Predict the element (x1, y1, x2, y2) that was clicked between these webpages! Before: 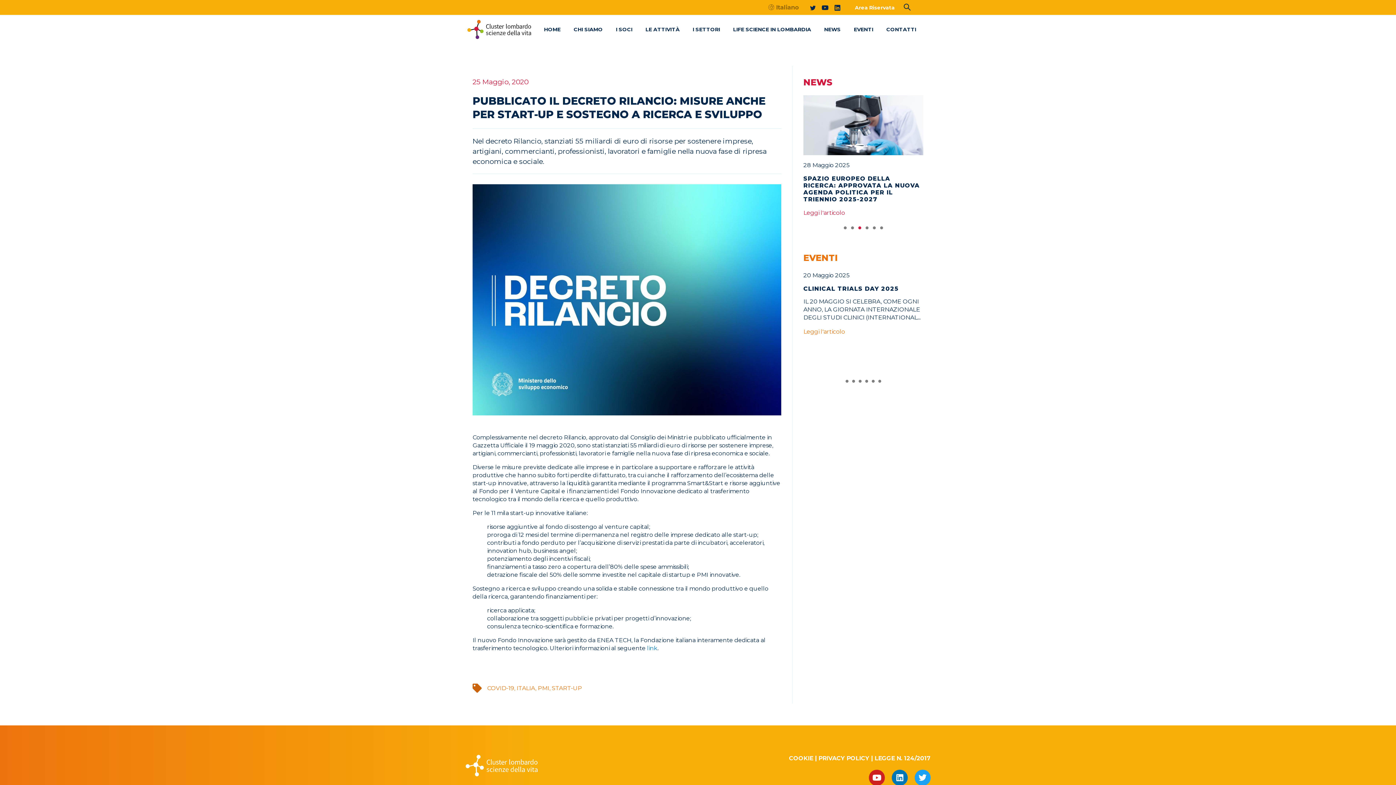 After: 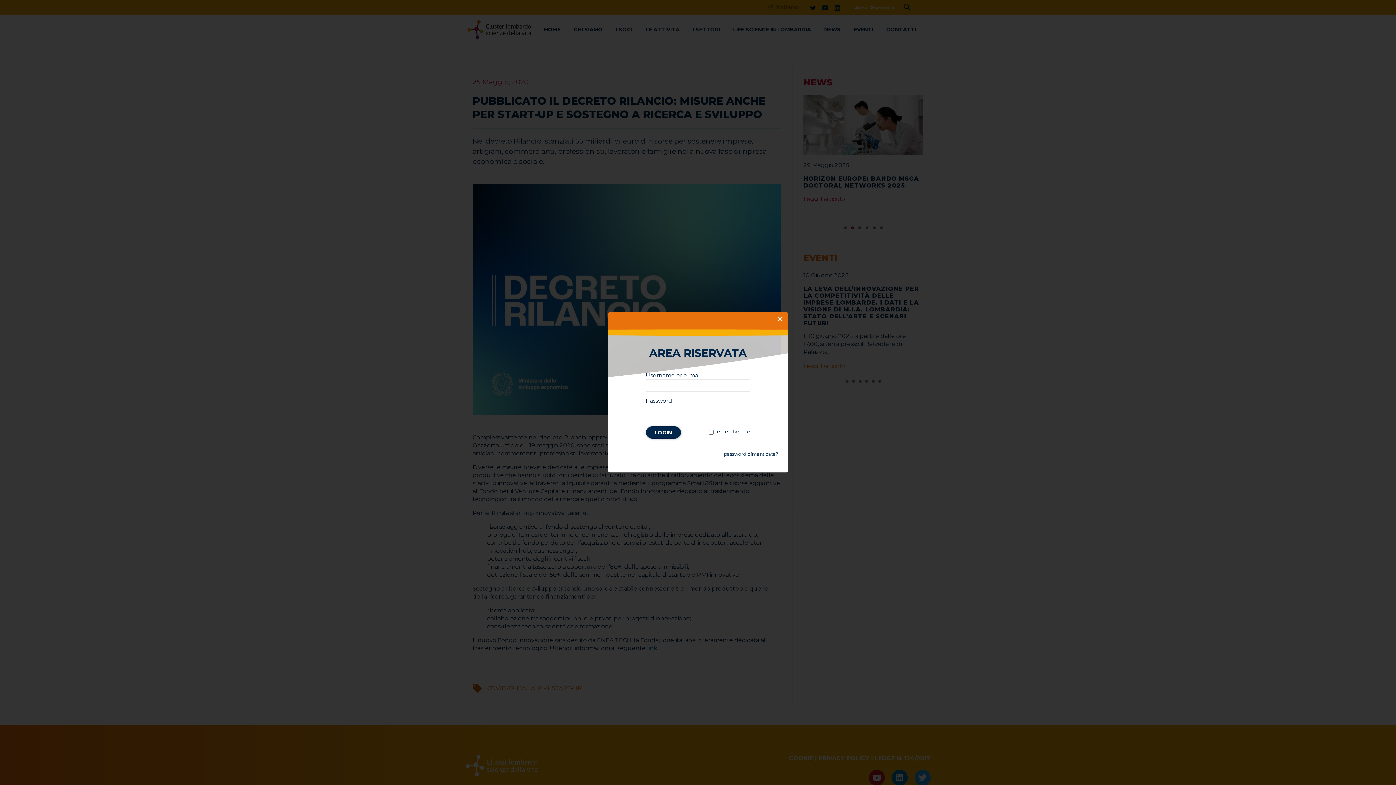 Action: label: Area Riservata bbox: (855, 4, 894, 10)